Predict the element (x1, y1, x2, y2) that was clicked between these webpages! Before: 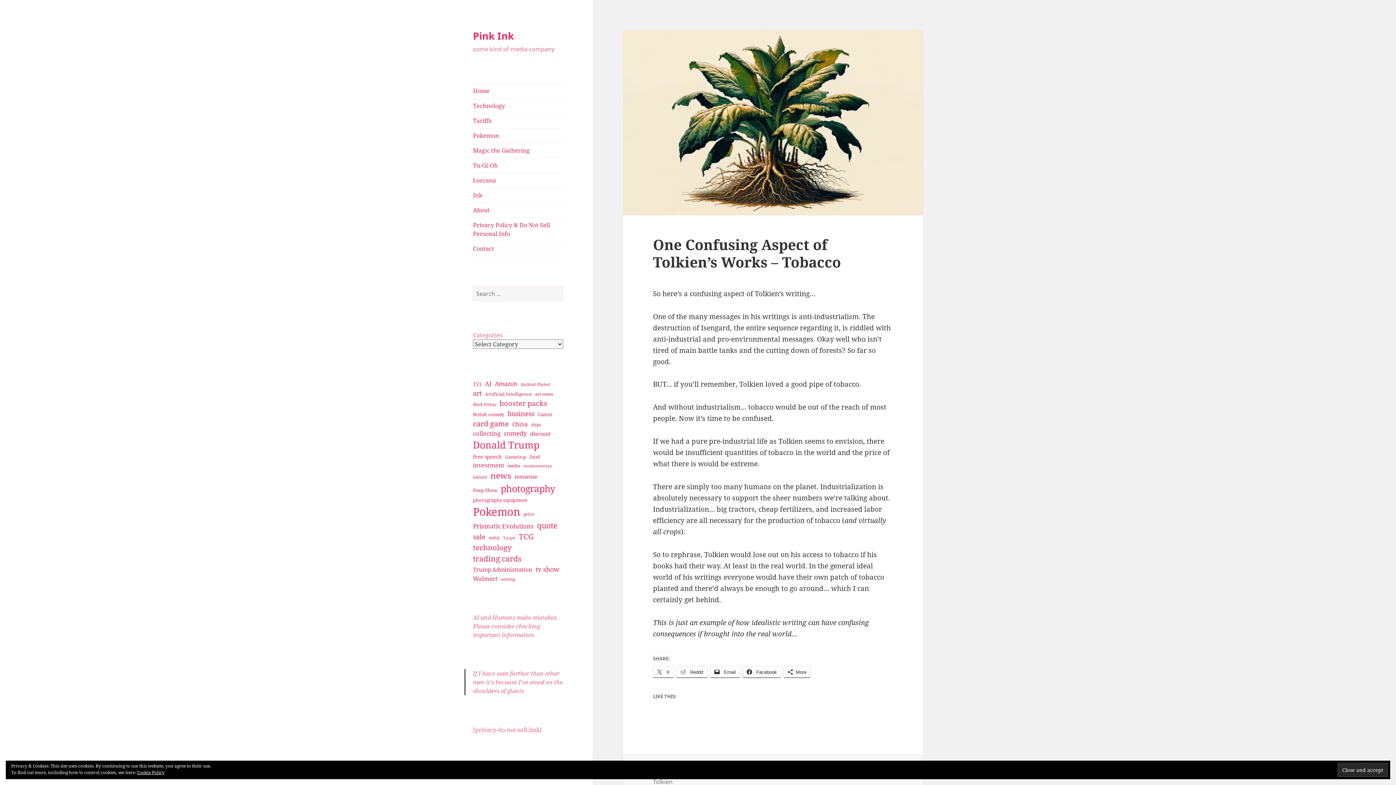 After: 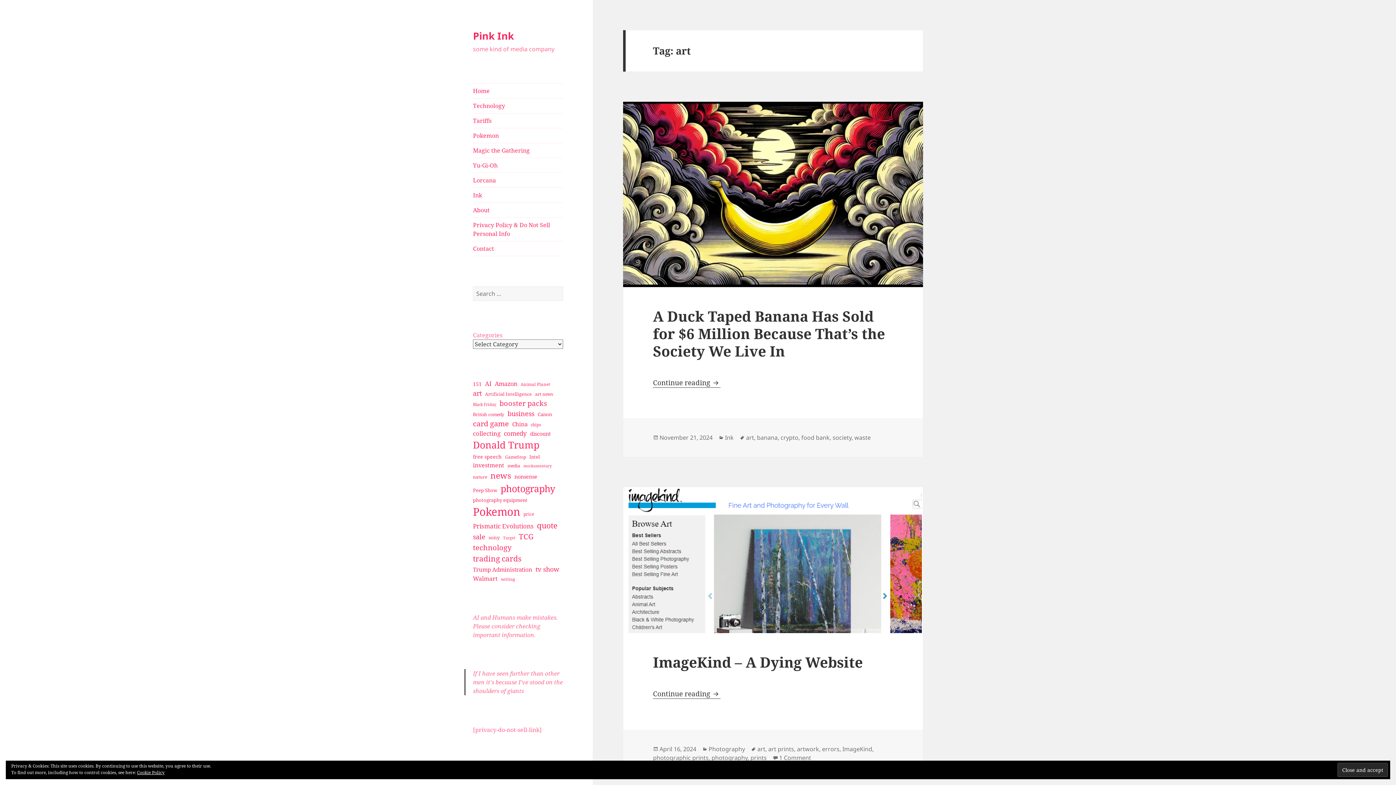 Action: bbox: (473, 388, 481, 398) label: art (56 items)